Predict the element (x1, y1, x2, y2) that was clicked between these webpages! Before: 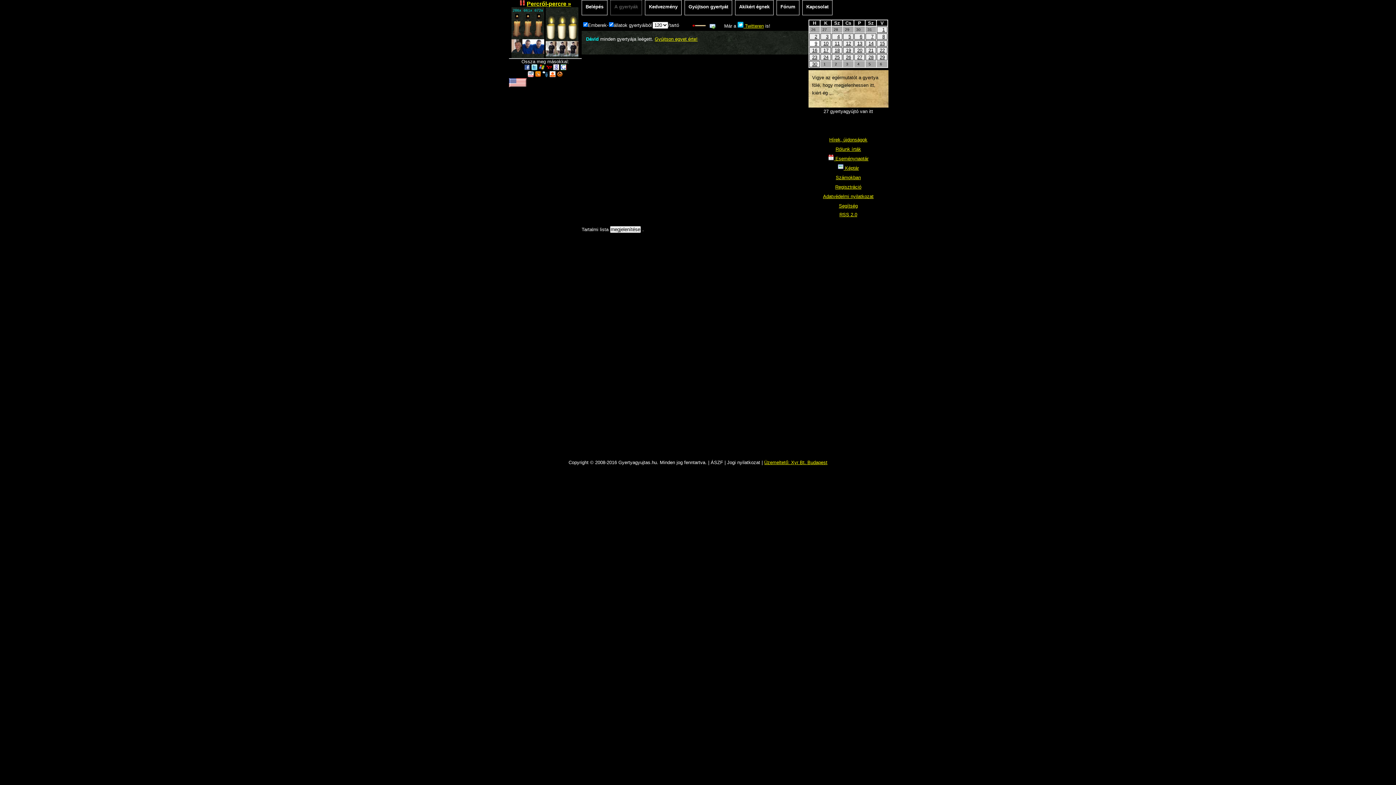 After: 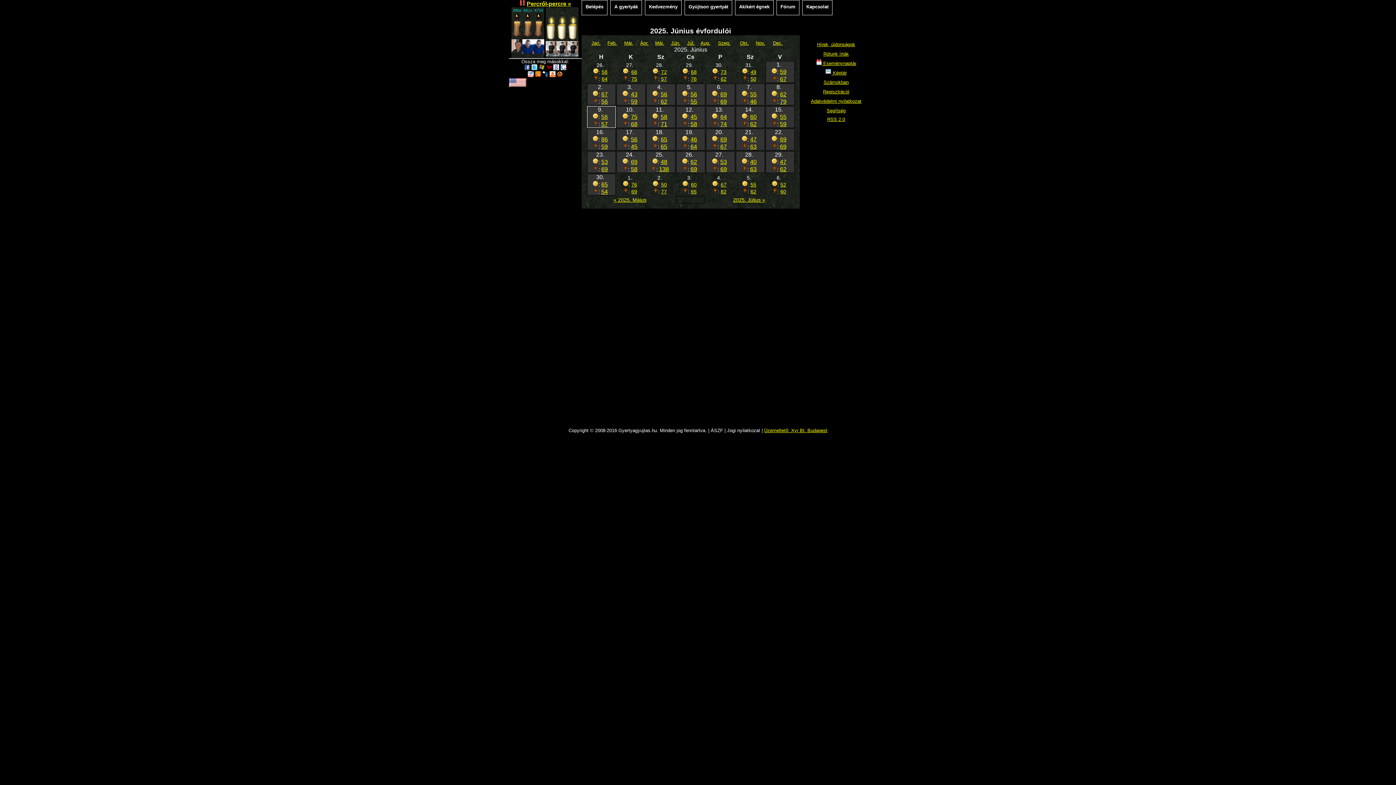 Action: label: 9 bbox: (814, 40, 817, 46)